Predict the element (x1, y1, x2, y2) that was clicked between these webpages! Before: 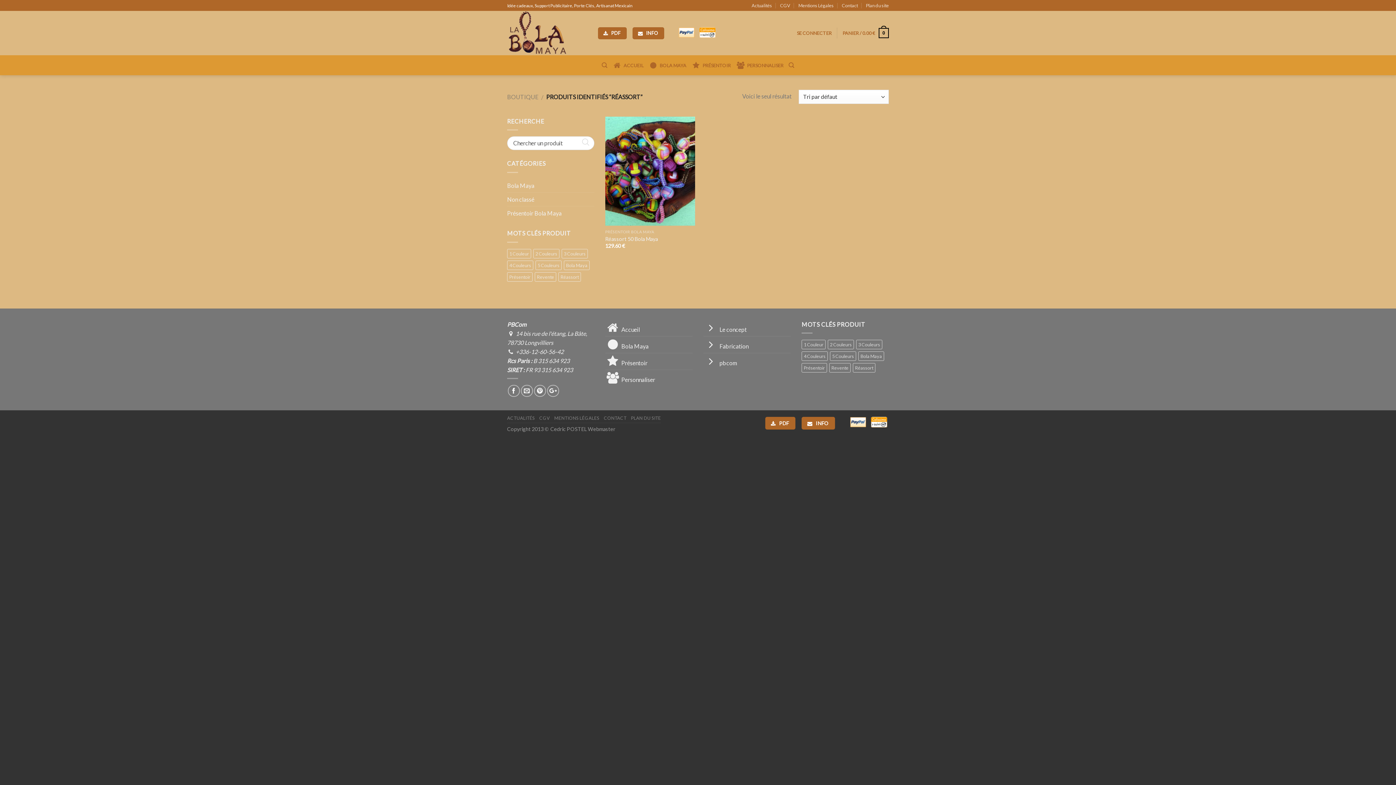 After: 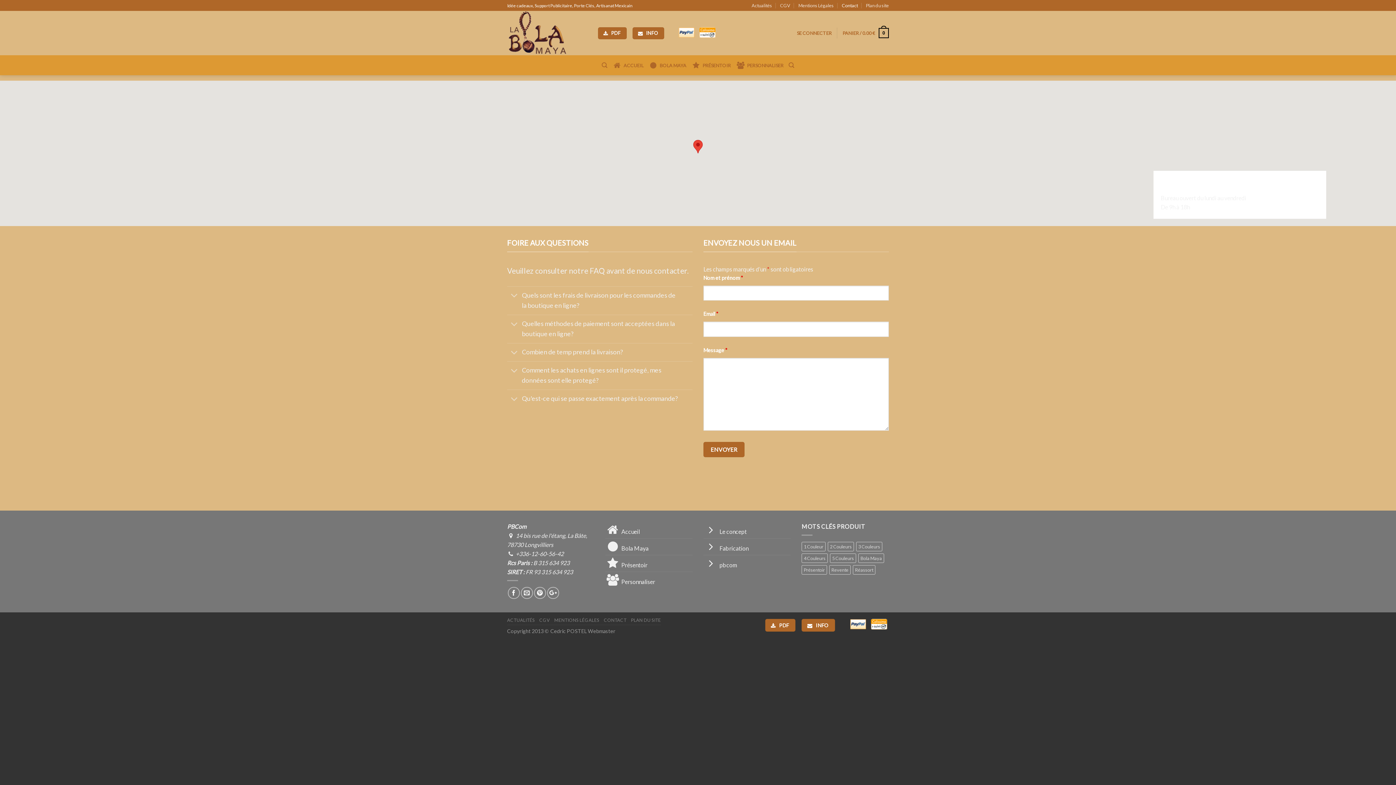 Action: bbox: (842, 0, 858, 10) label: Contact